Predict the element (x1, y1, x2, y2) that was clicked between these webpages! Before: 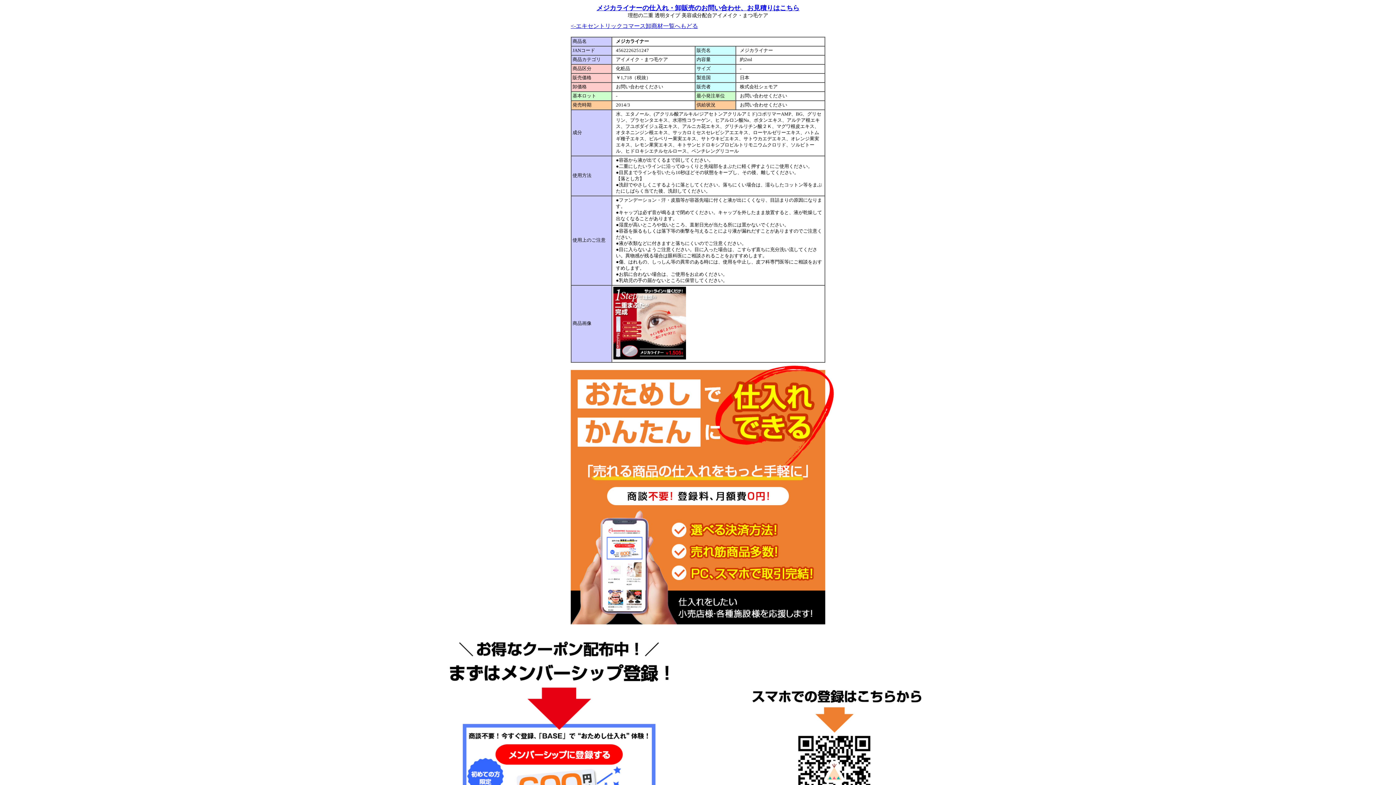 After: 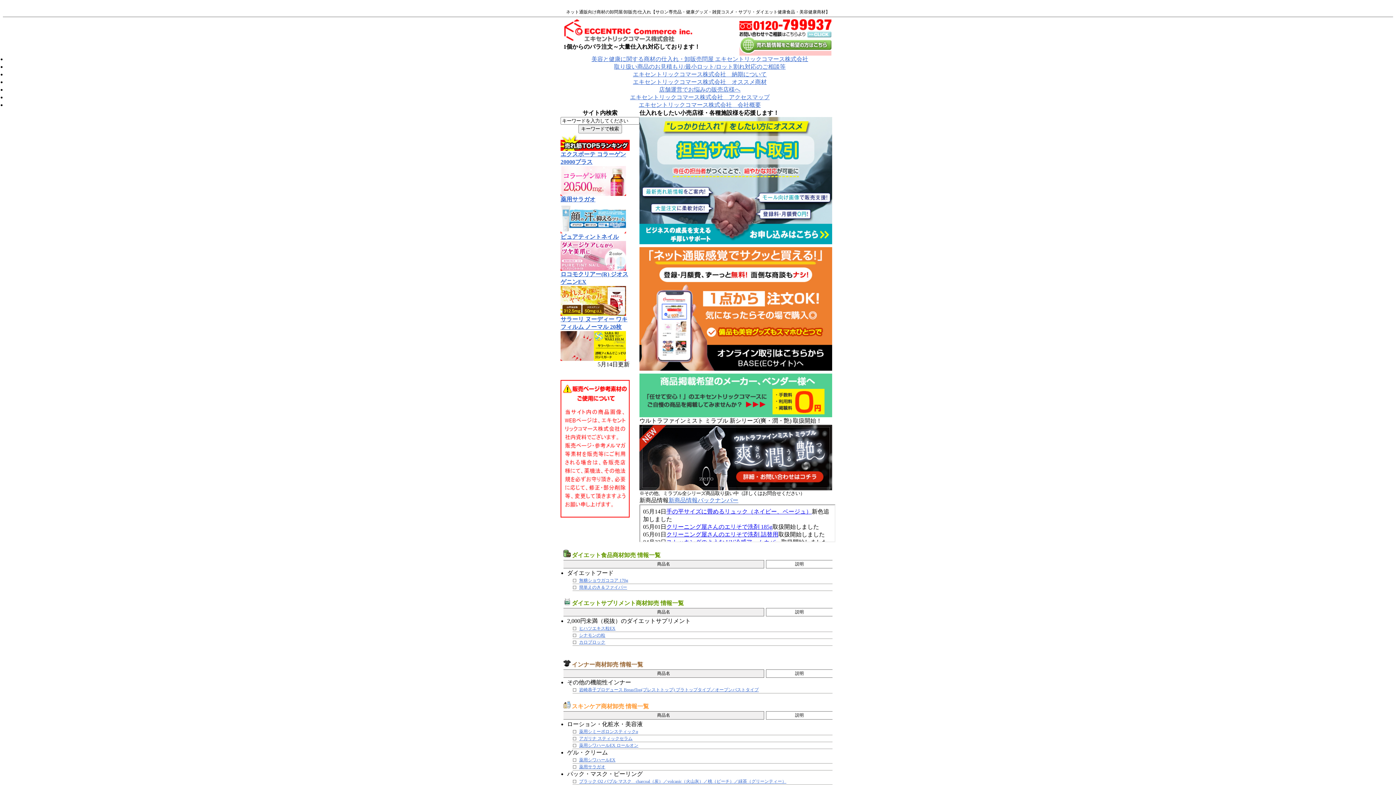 Action: label: <-エキセントリックコマース卸商材一覧へもどる bbox: (570, 22, 698, 29)